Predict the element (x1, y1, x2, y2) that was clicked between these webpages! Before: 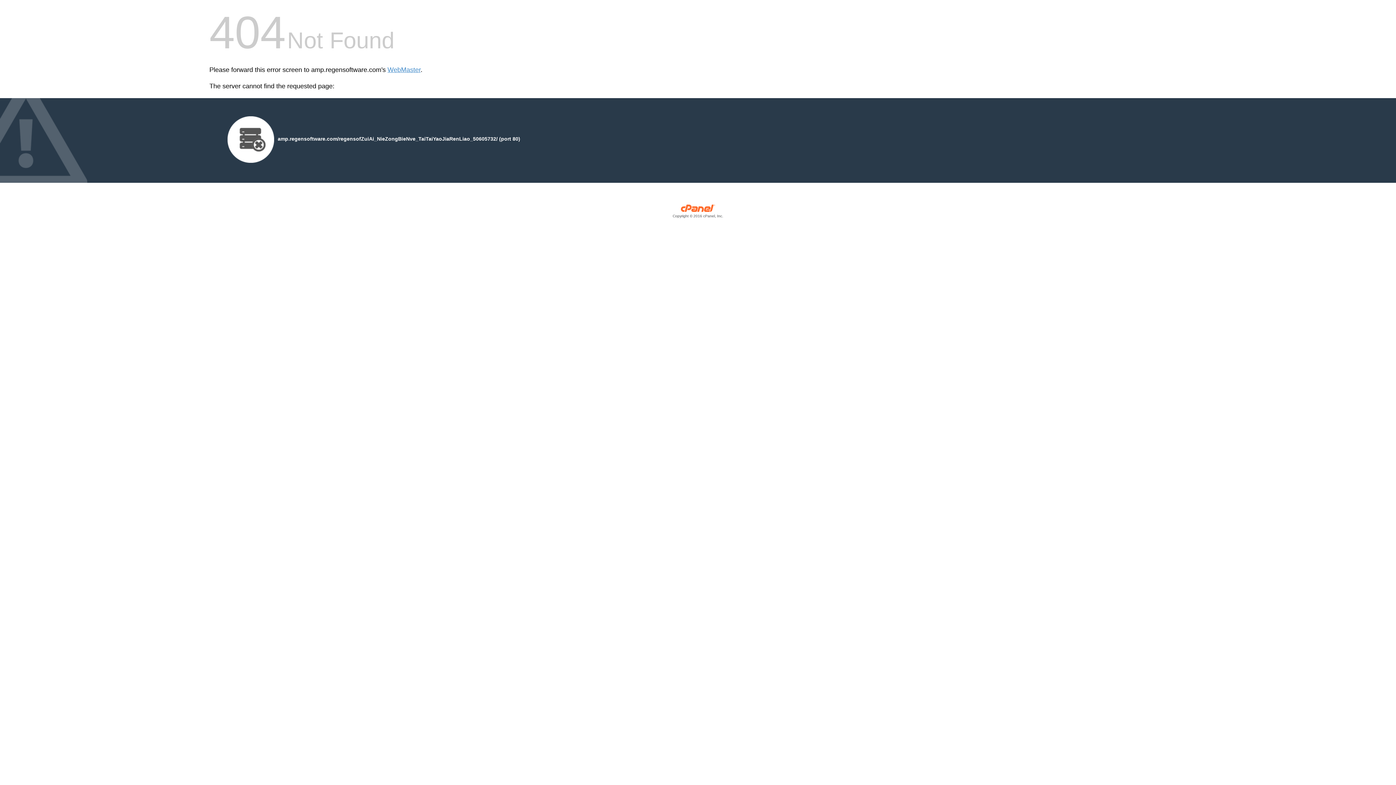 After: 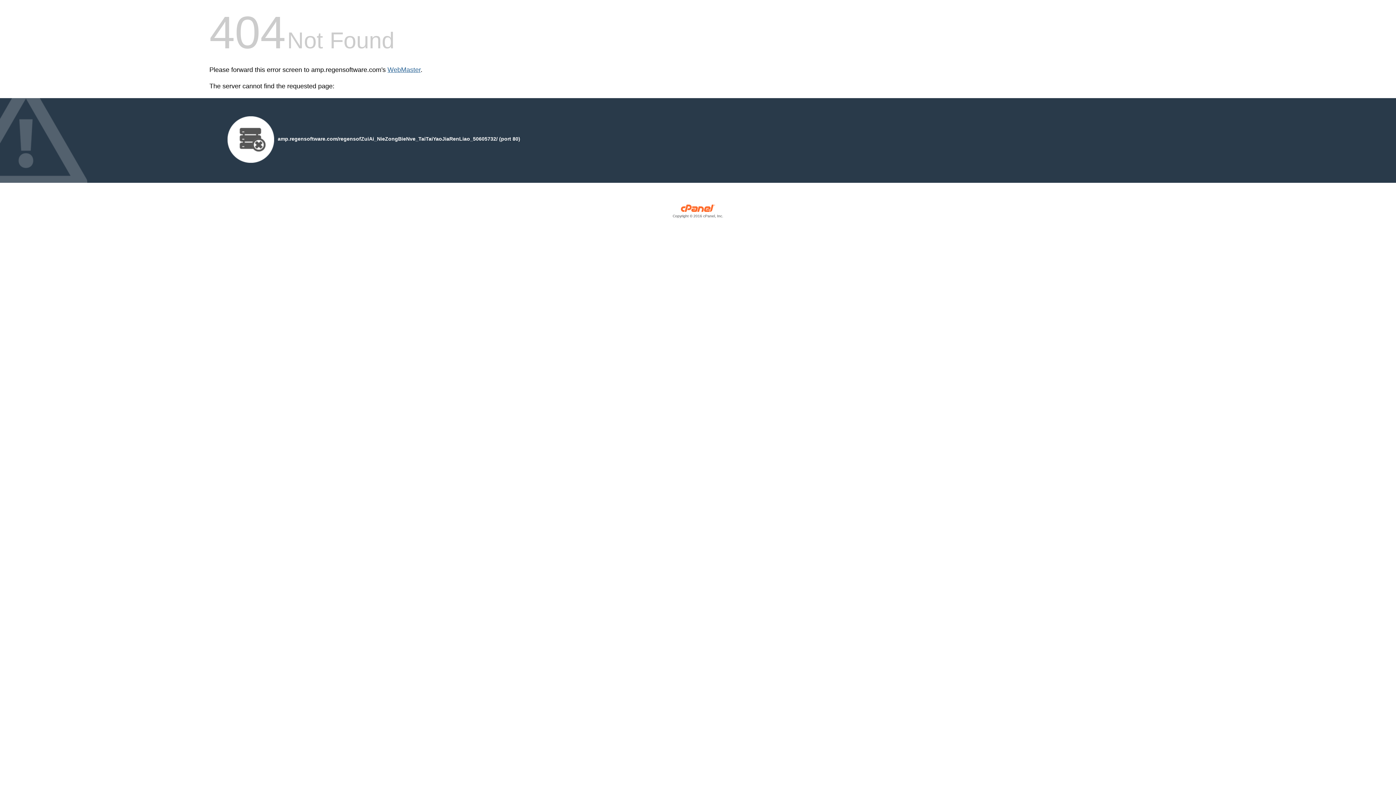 Action: label: WebMaster bbox: (387, 66, 420, 73)